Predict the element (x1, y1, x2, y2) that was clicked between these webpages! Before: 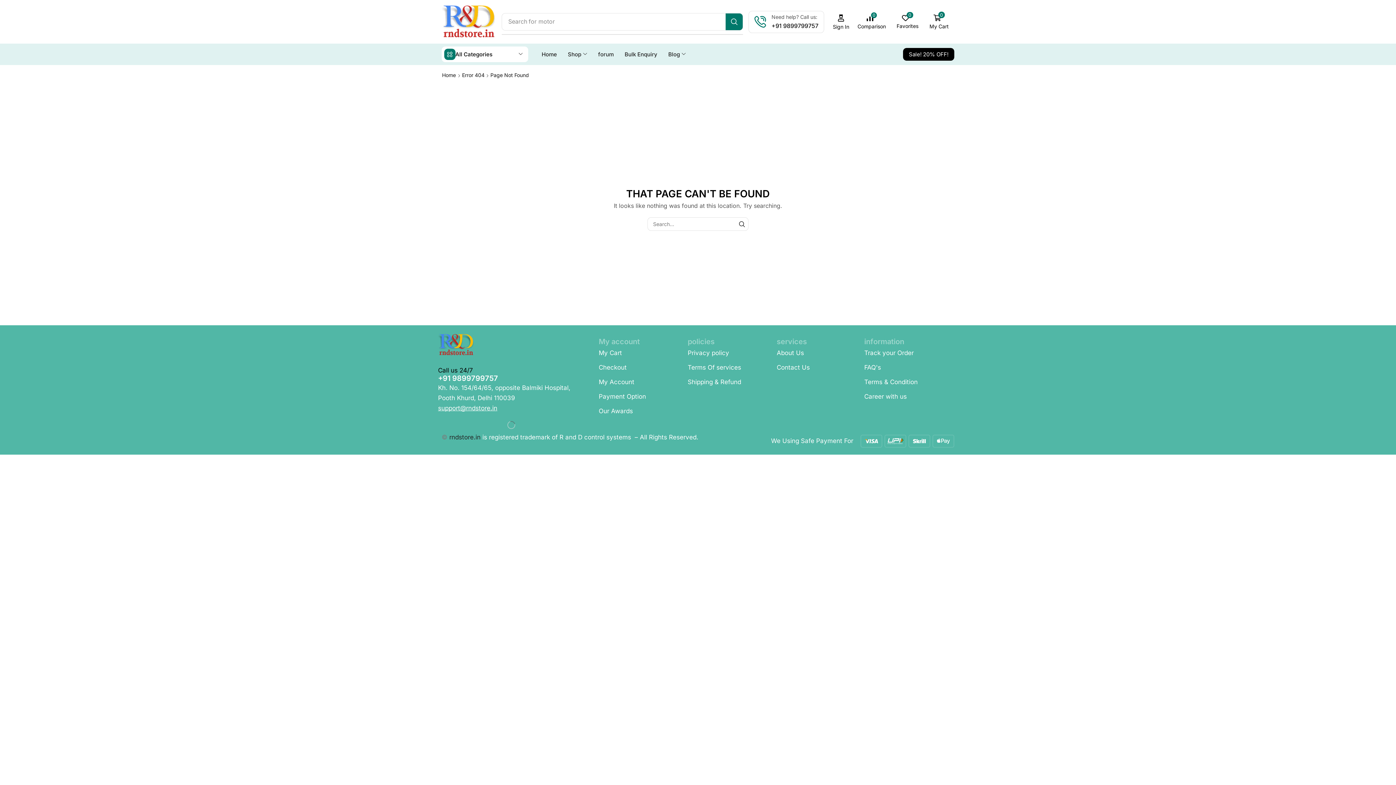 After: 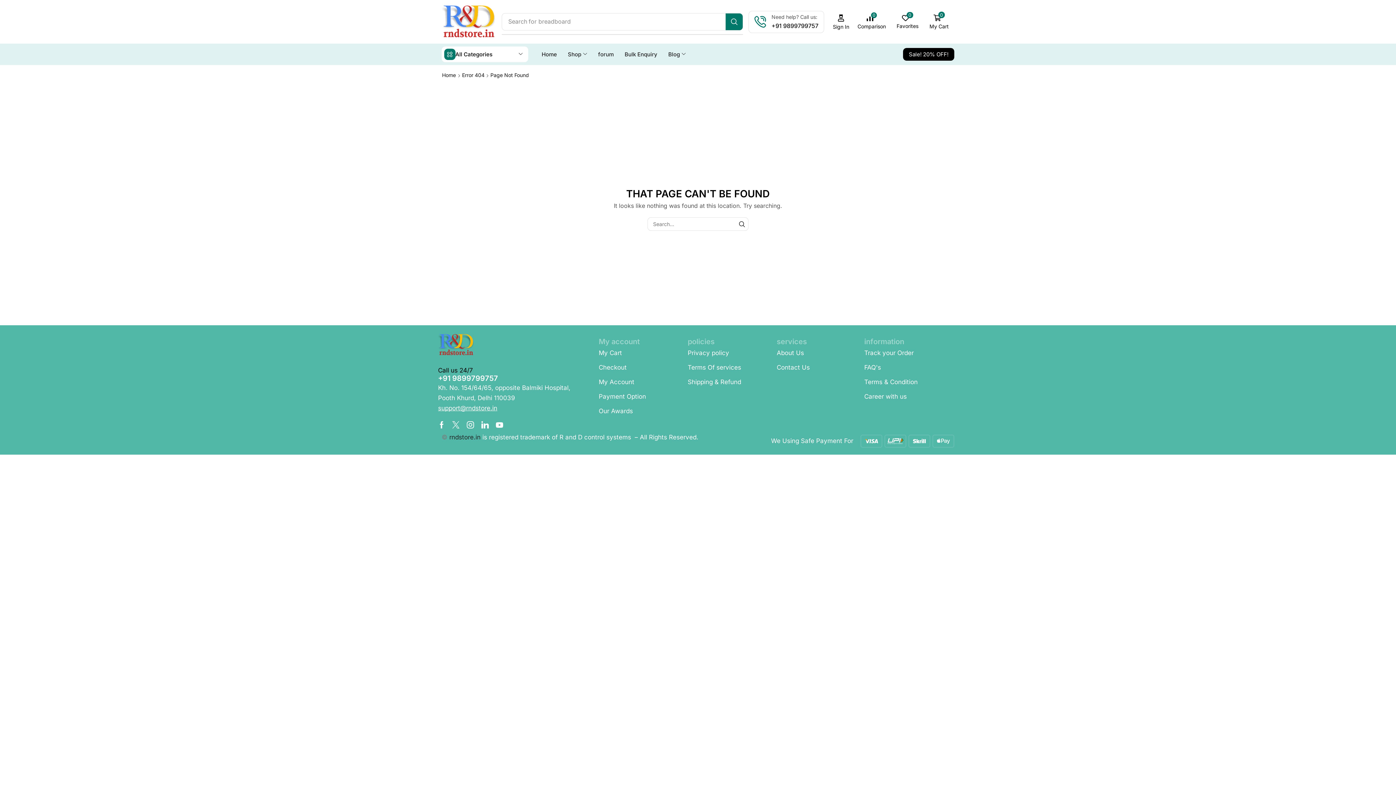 Action: label: information bbox: (864, 336, 942, 348)